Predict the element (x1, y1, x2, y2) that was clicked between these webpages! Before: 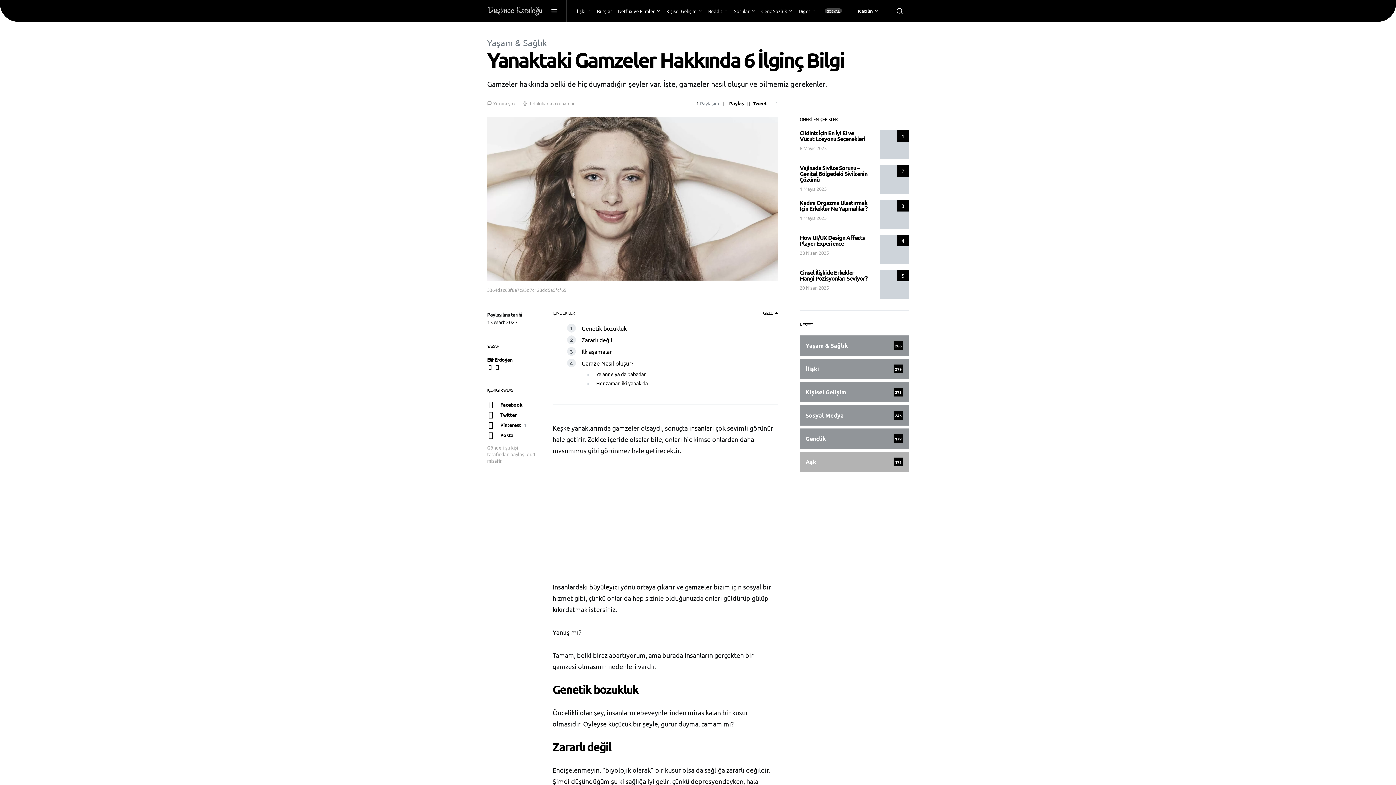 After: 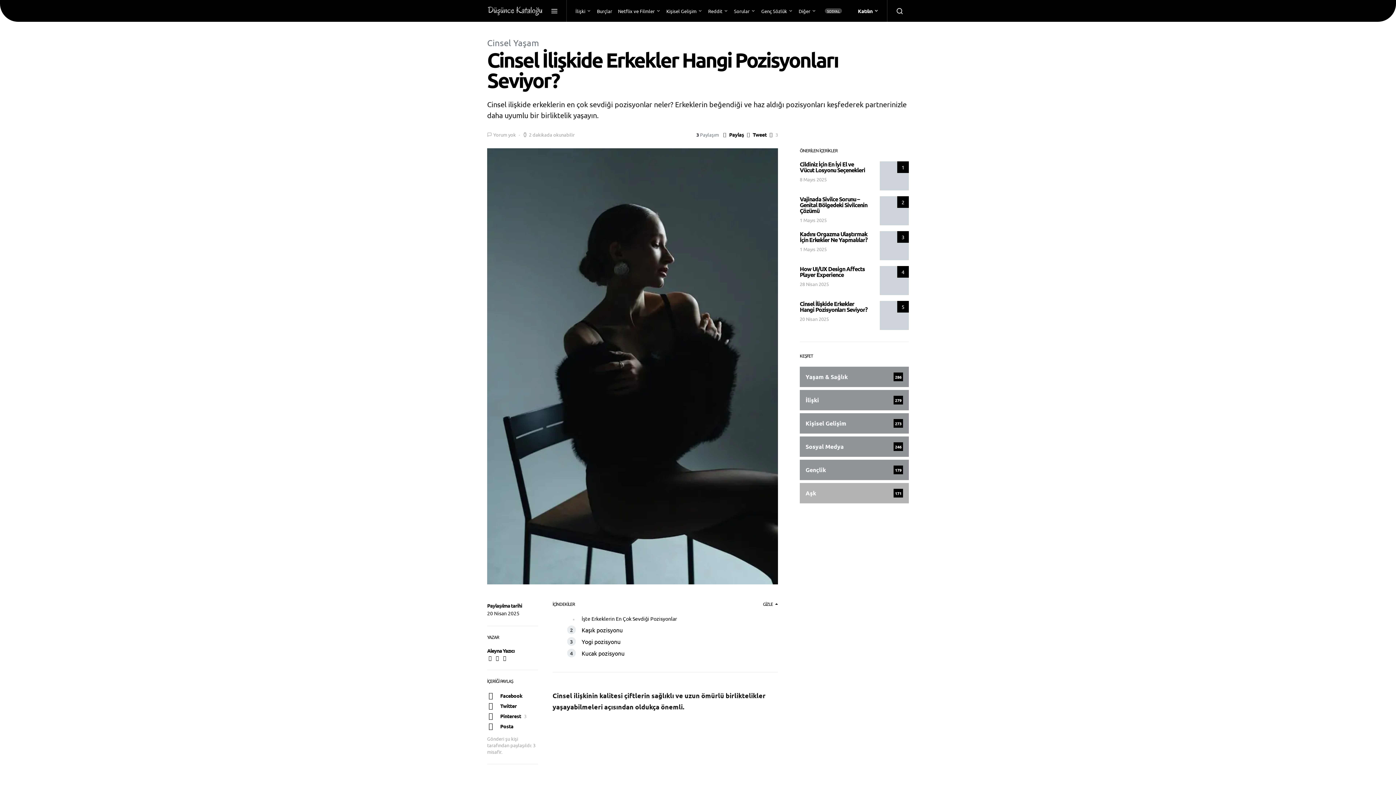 Action: label: Cinsel İlişkide Erkekler Hangi Pozisyonları Seviyor? bbox: (800, 268, 867, 282)